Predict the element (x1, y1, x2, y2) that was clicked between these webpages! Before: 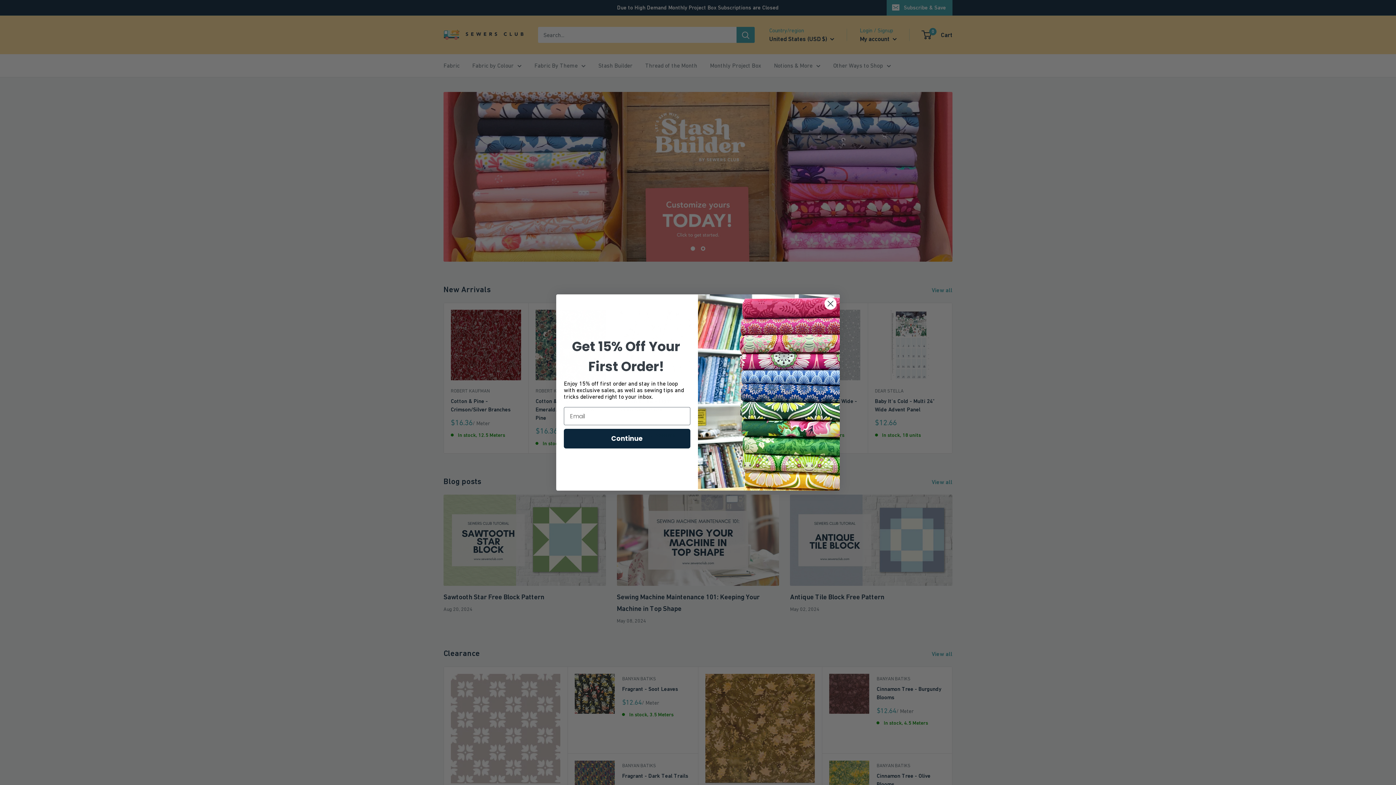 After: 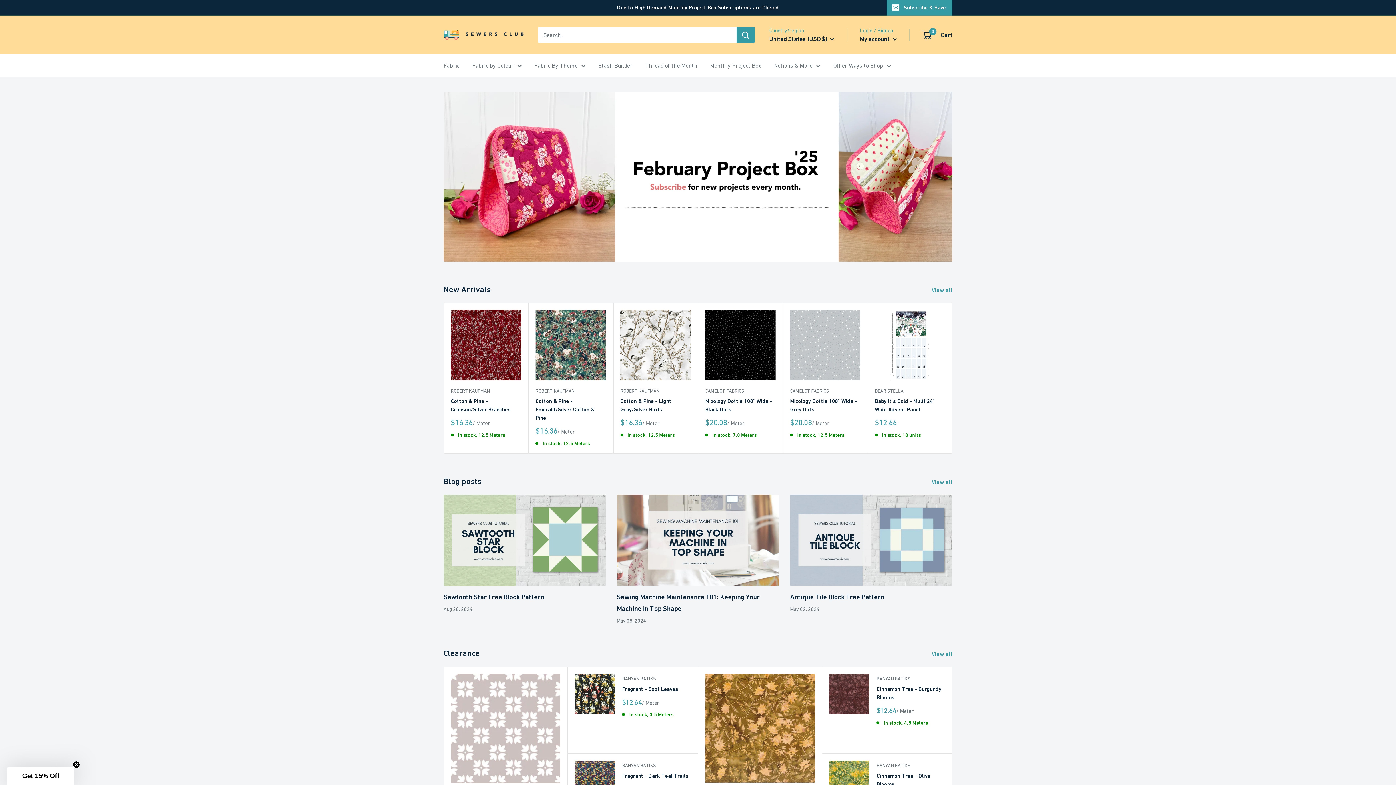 Action: label: Close dialog bbox: (824, 297, 837, 310)